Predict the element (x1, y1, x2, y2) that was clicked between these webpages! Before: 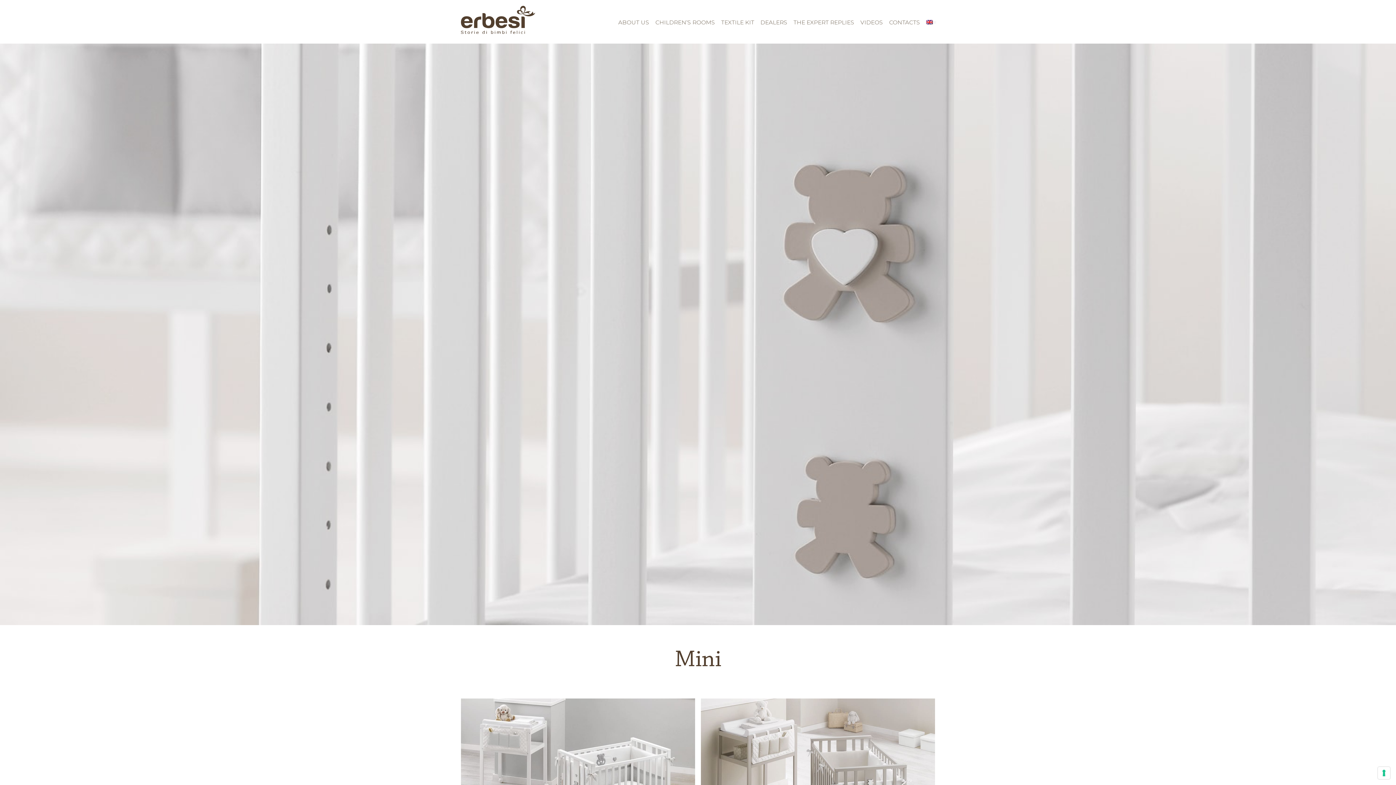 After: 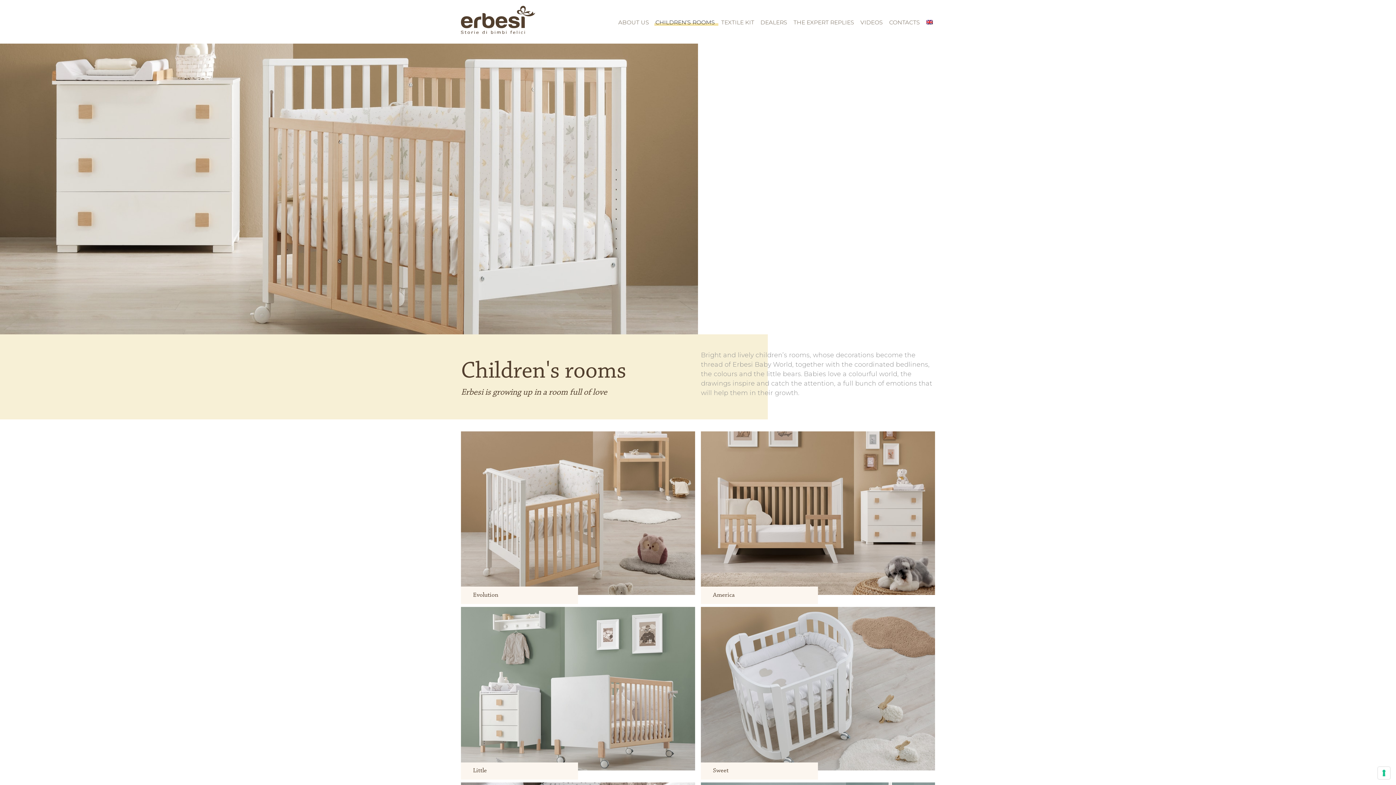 Action: bbox: (653, 0, 717, 26) label: CHILDREN’S ROOMS